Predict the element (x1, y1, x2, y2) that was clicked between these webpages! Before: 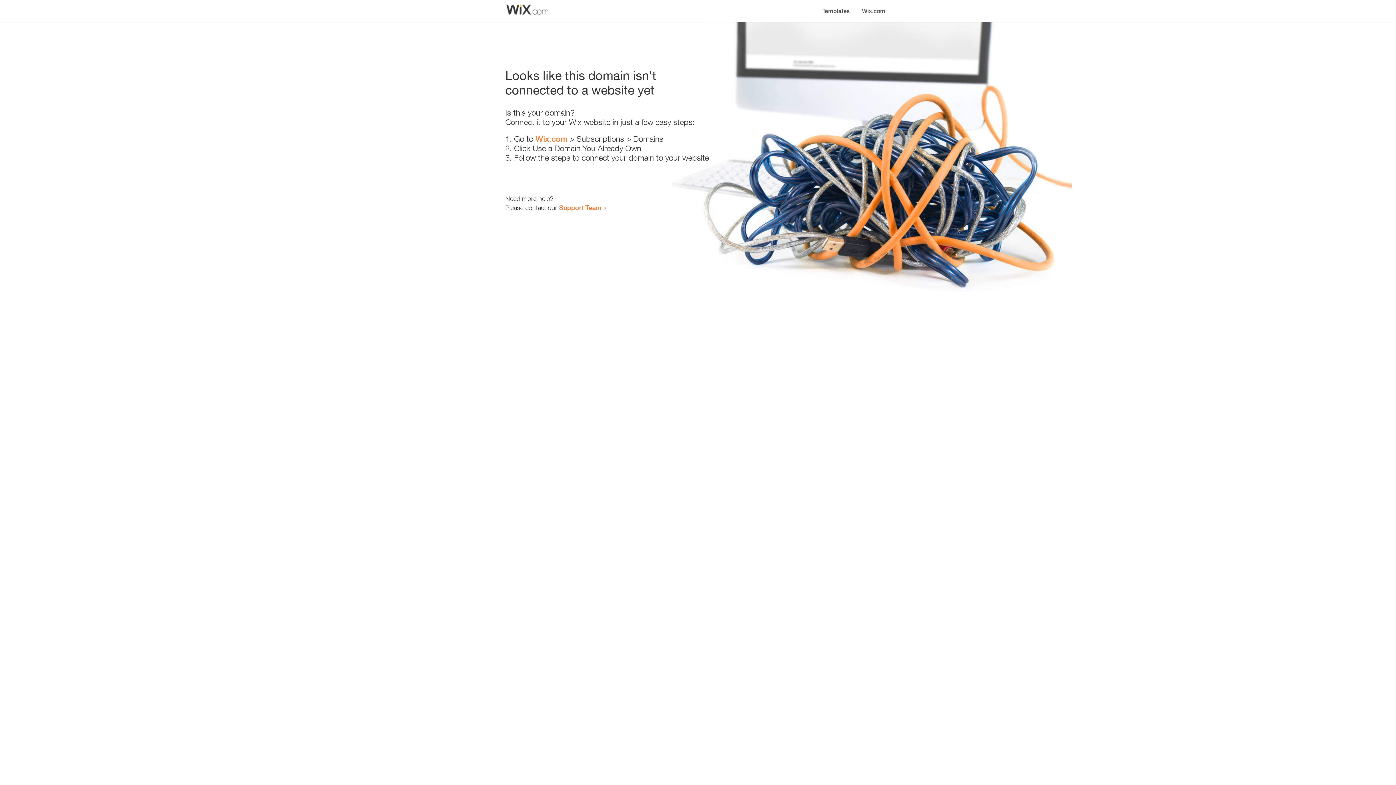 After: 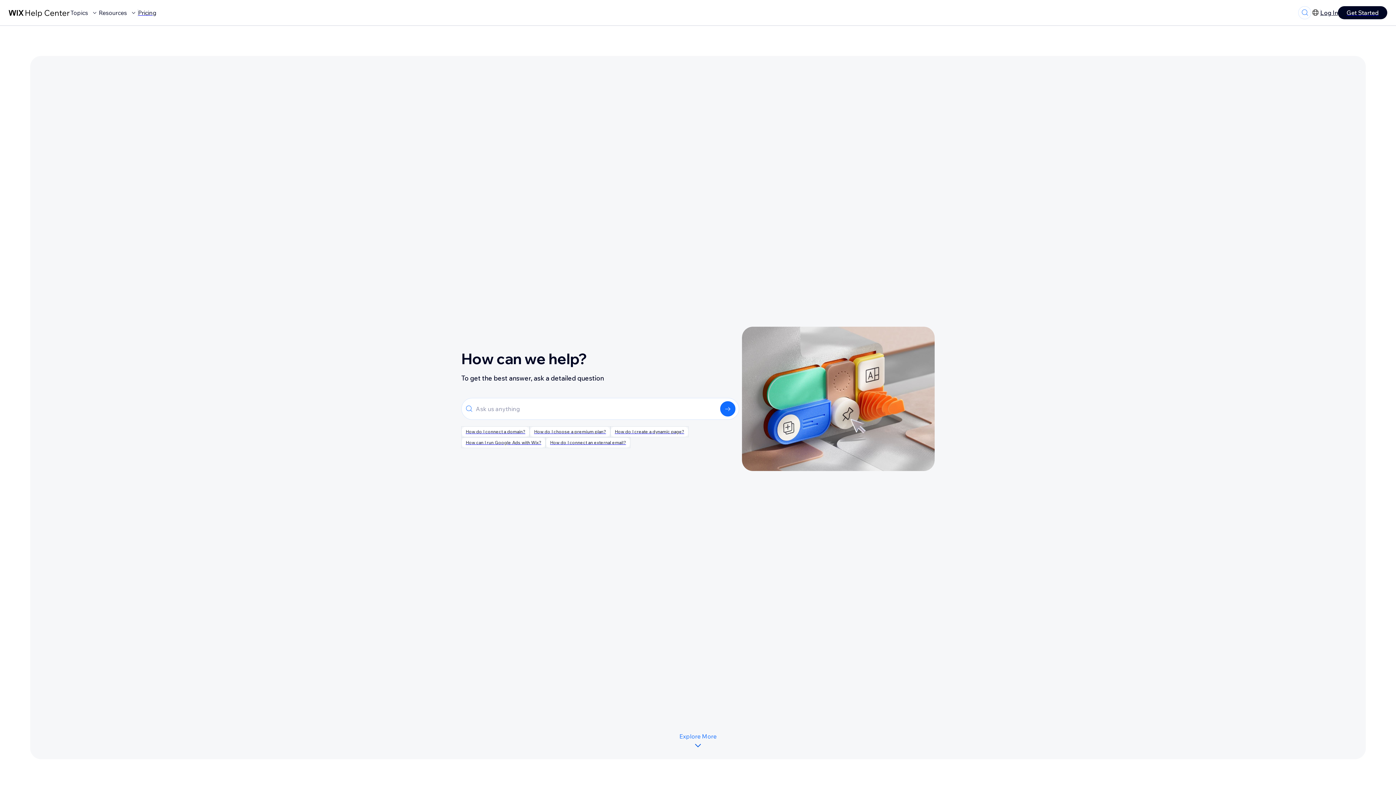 Action: label: Support Team bbox: (559, 203, 601, 211)